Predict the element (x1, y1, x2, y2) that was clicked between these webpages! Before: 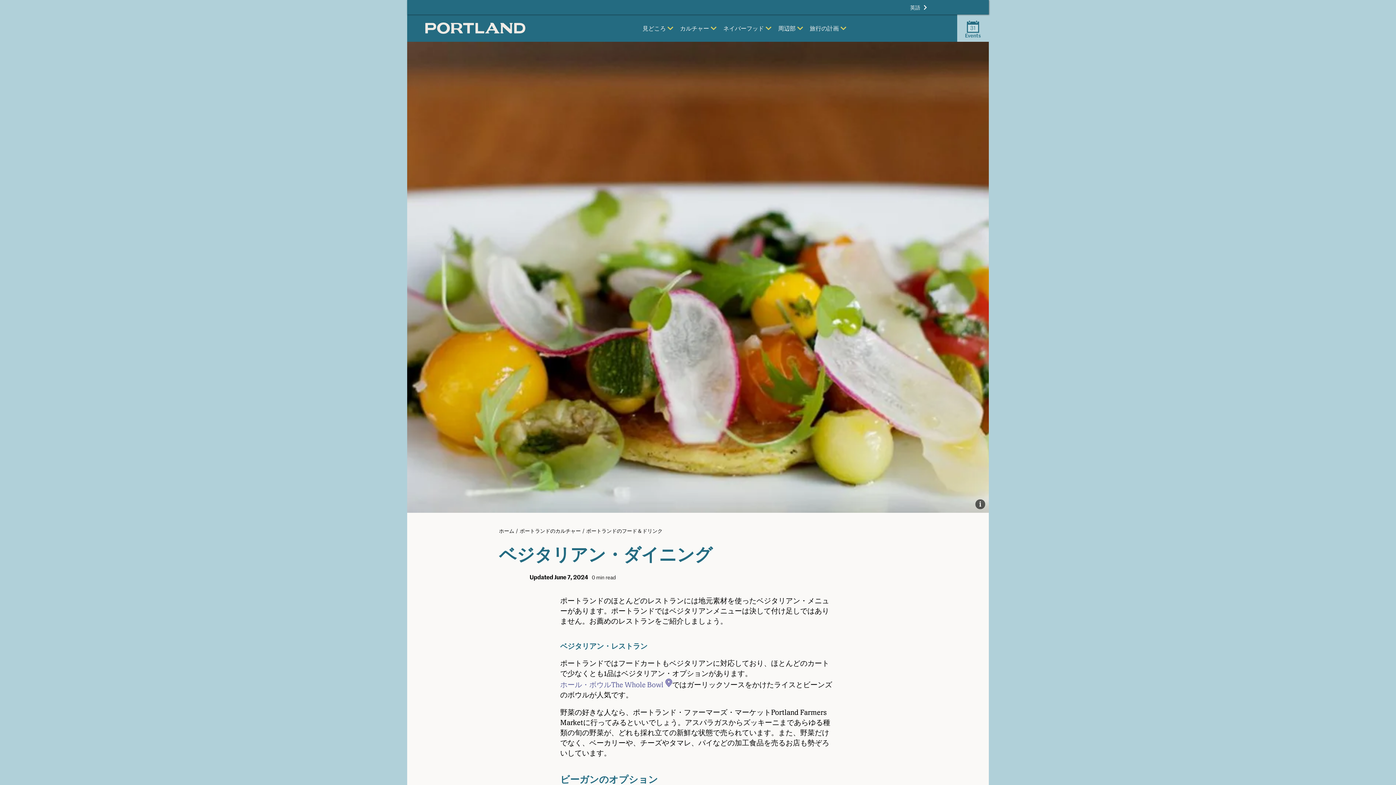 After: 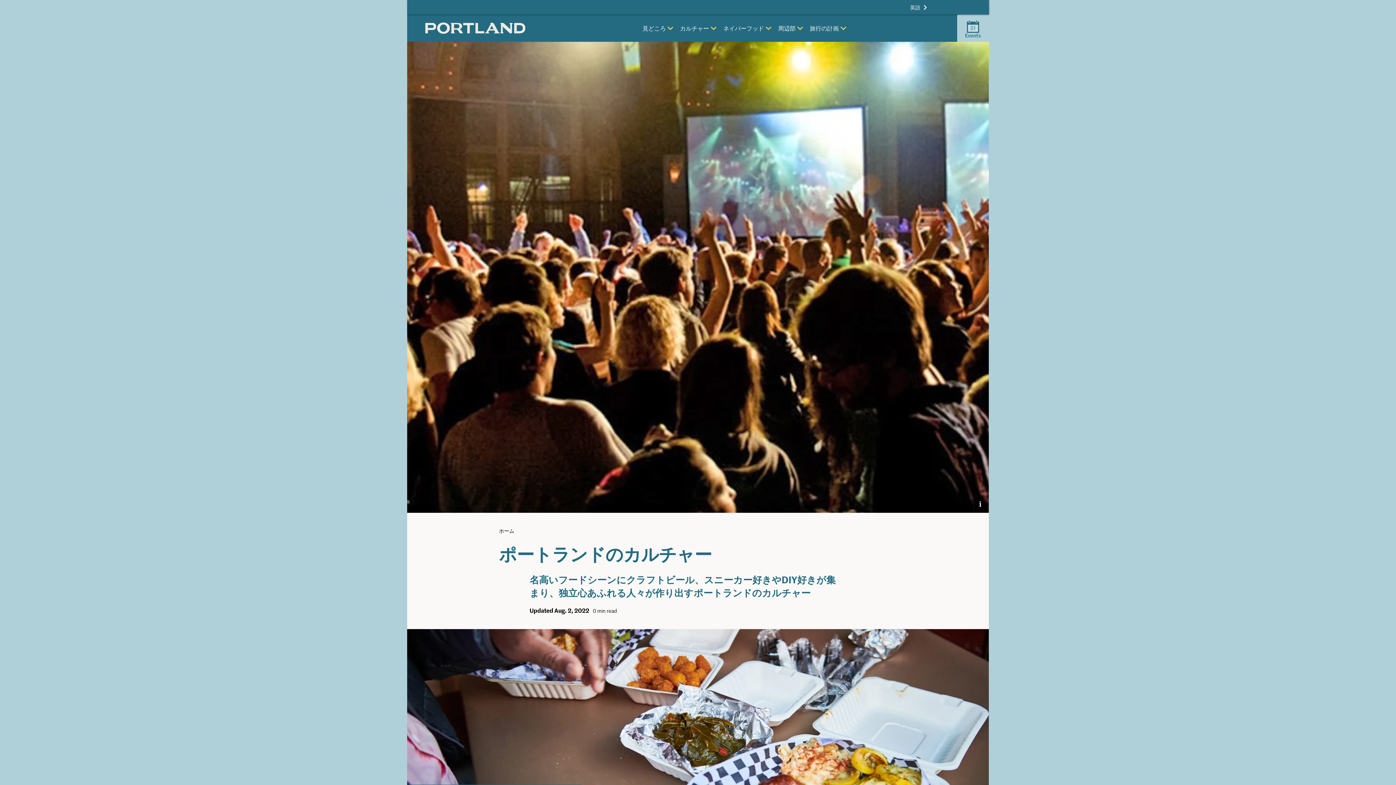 Action: label: ポートランドのカルチャー bbox: (519, 527, 580, 534)